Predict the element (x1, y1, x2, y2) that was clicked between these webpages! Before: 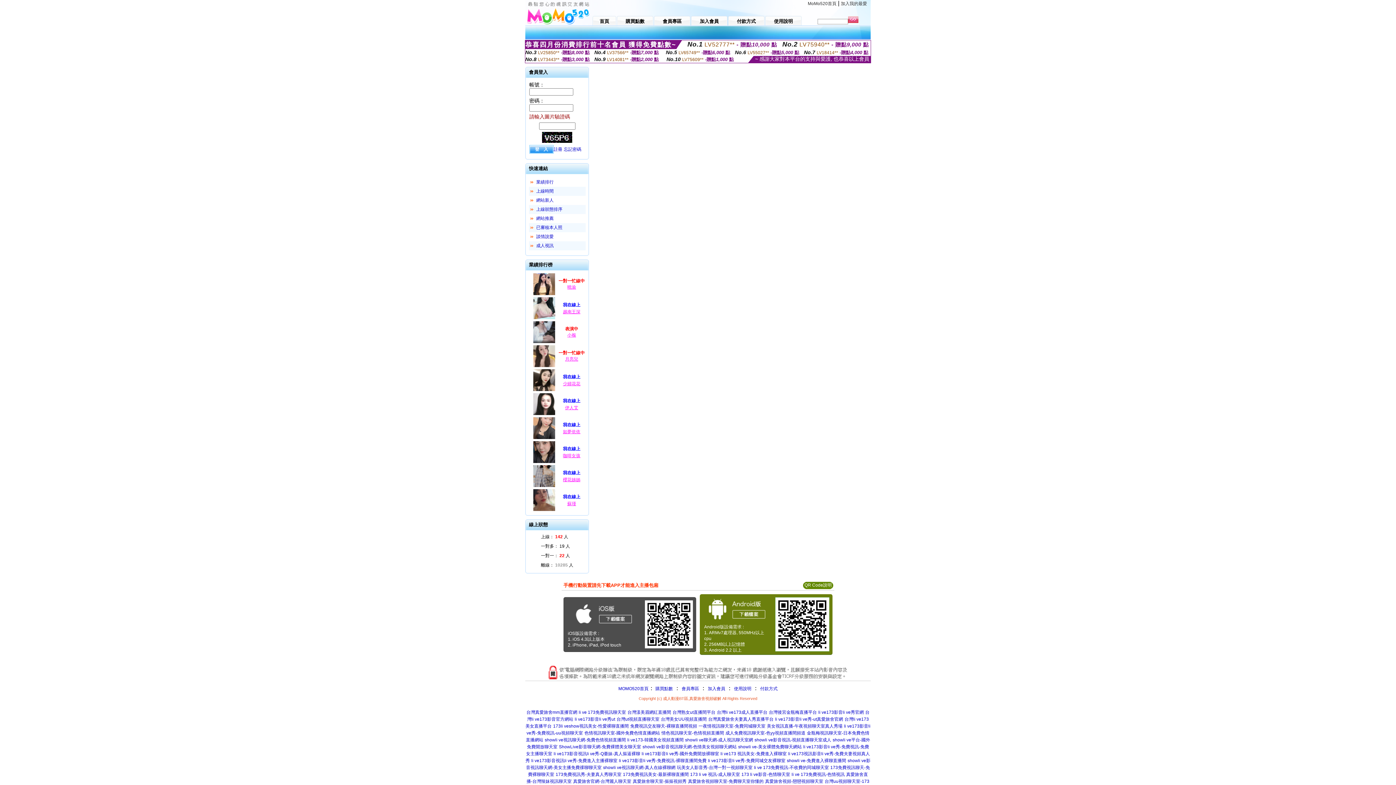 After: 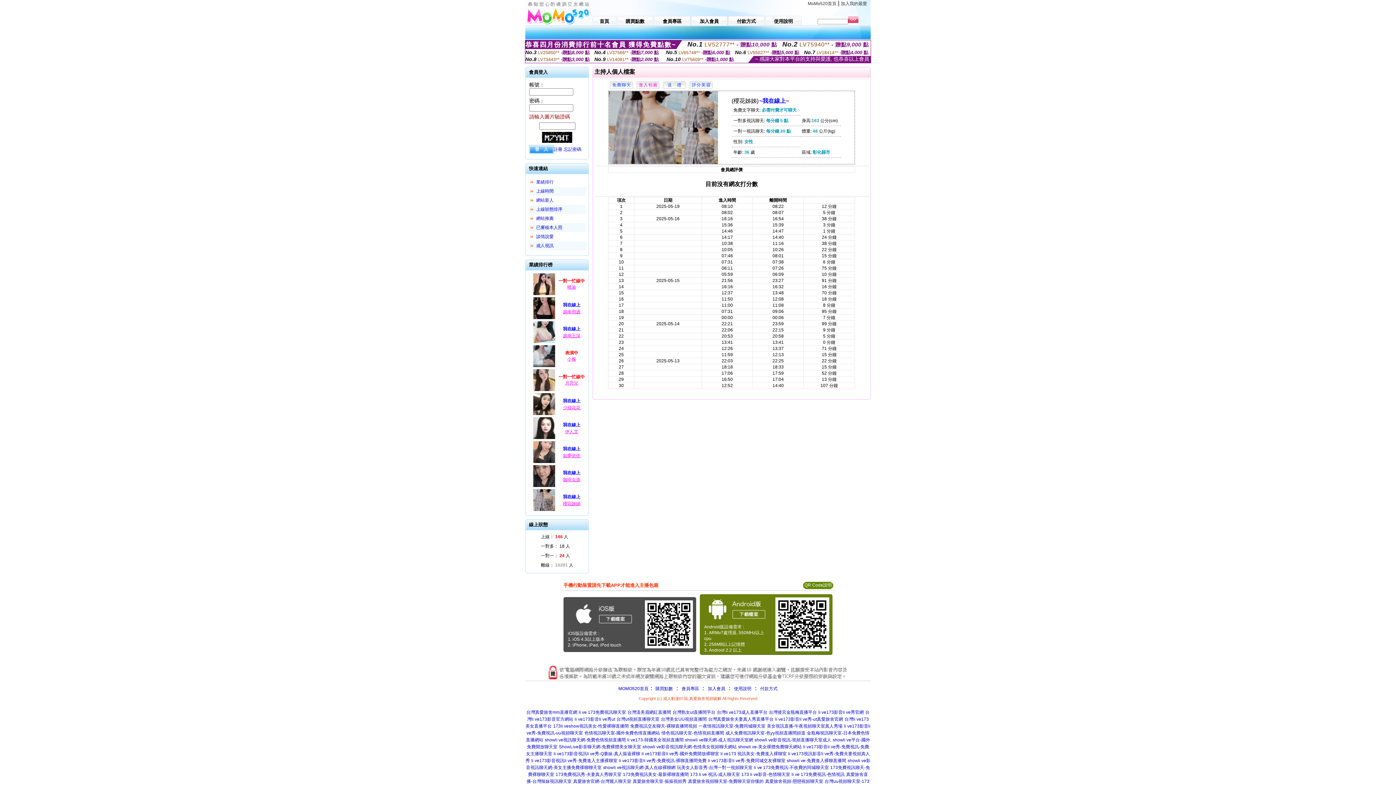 Action: label: 櫻花姊姊 bbox: (563, 477, 580, 482)